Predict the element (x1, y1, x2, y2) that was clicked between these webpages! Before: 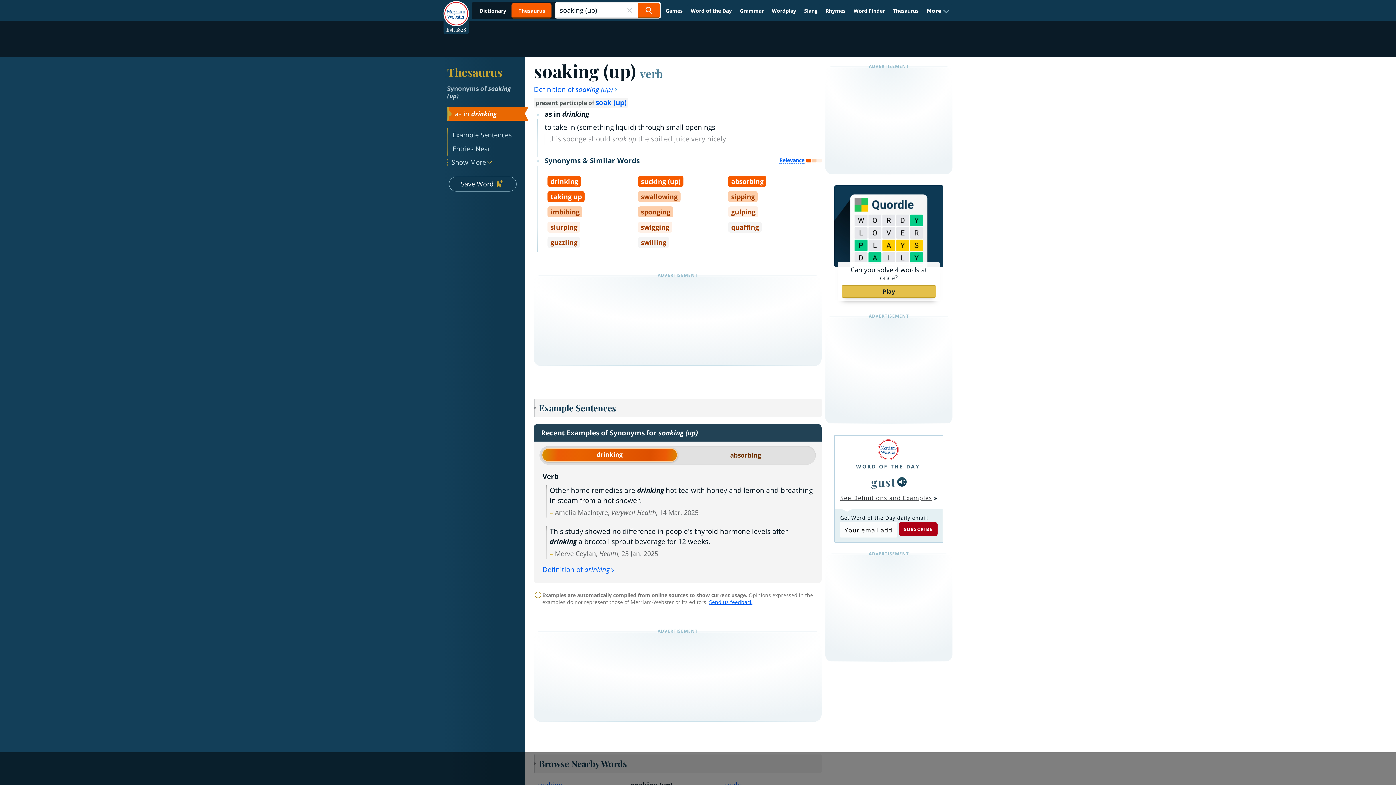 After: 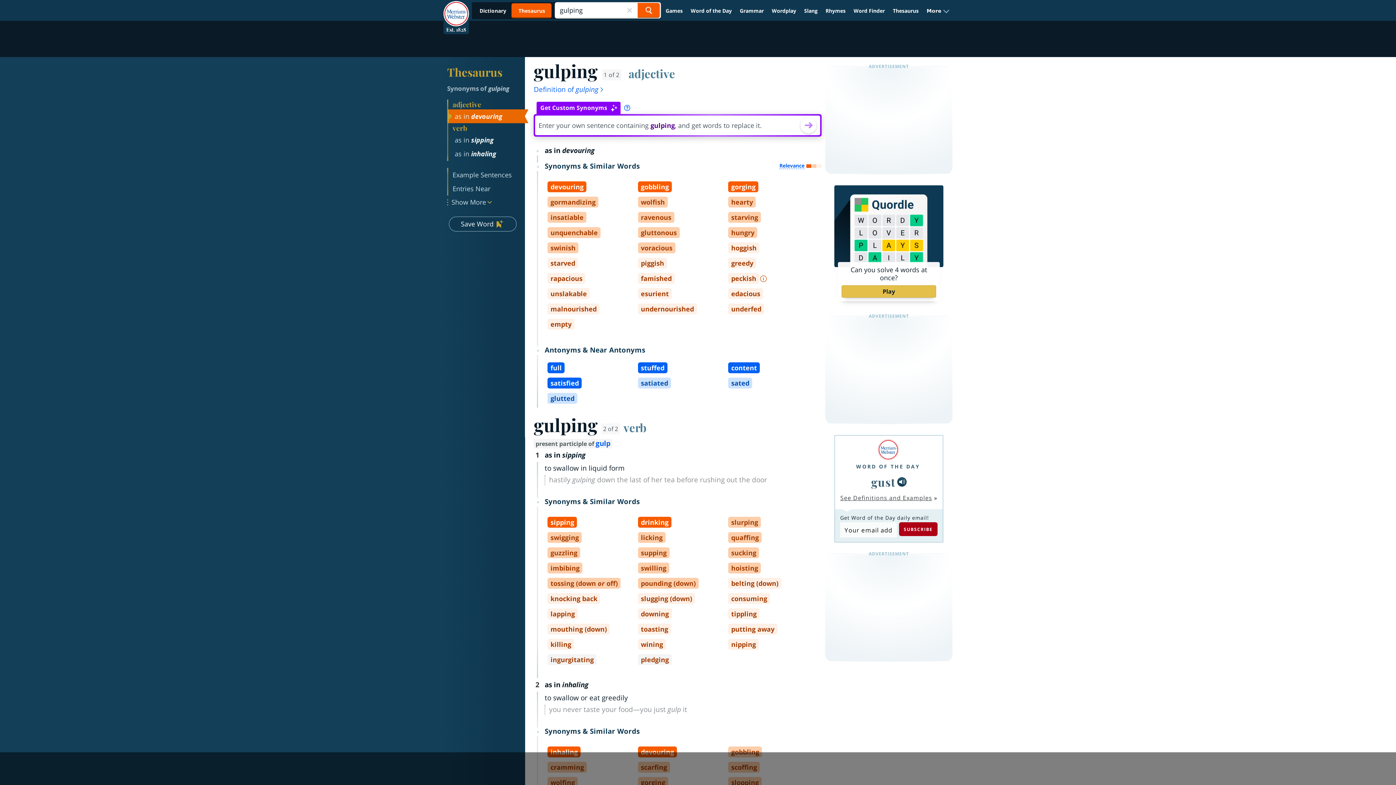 Action: bbox: (728, 206, 758, 217) label: gulping